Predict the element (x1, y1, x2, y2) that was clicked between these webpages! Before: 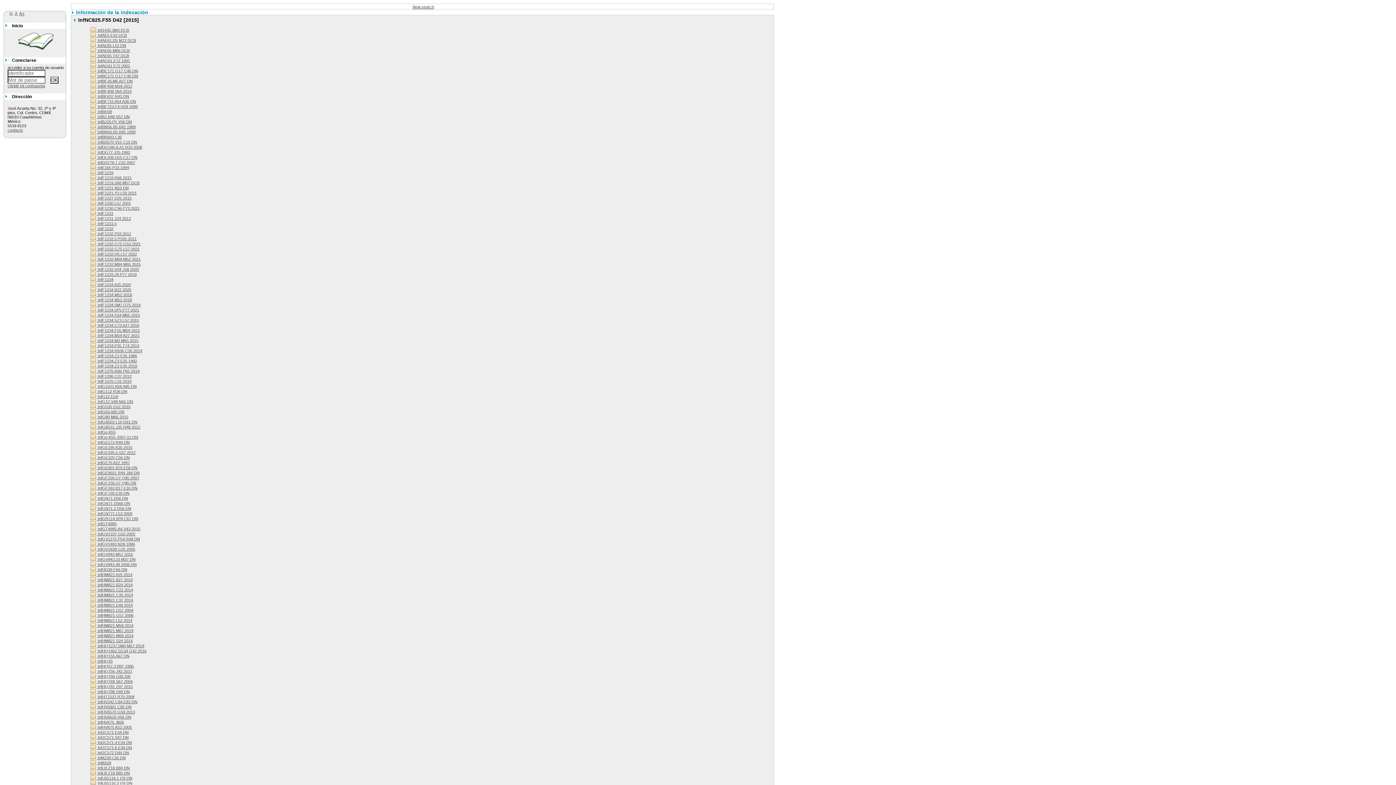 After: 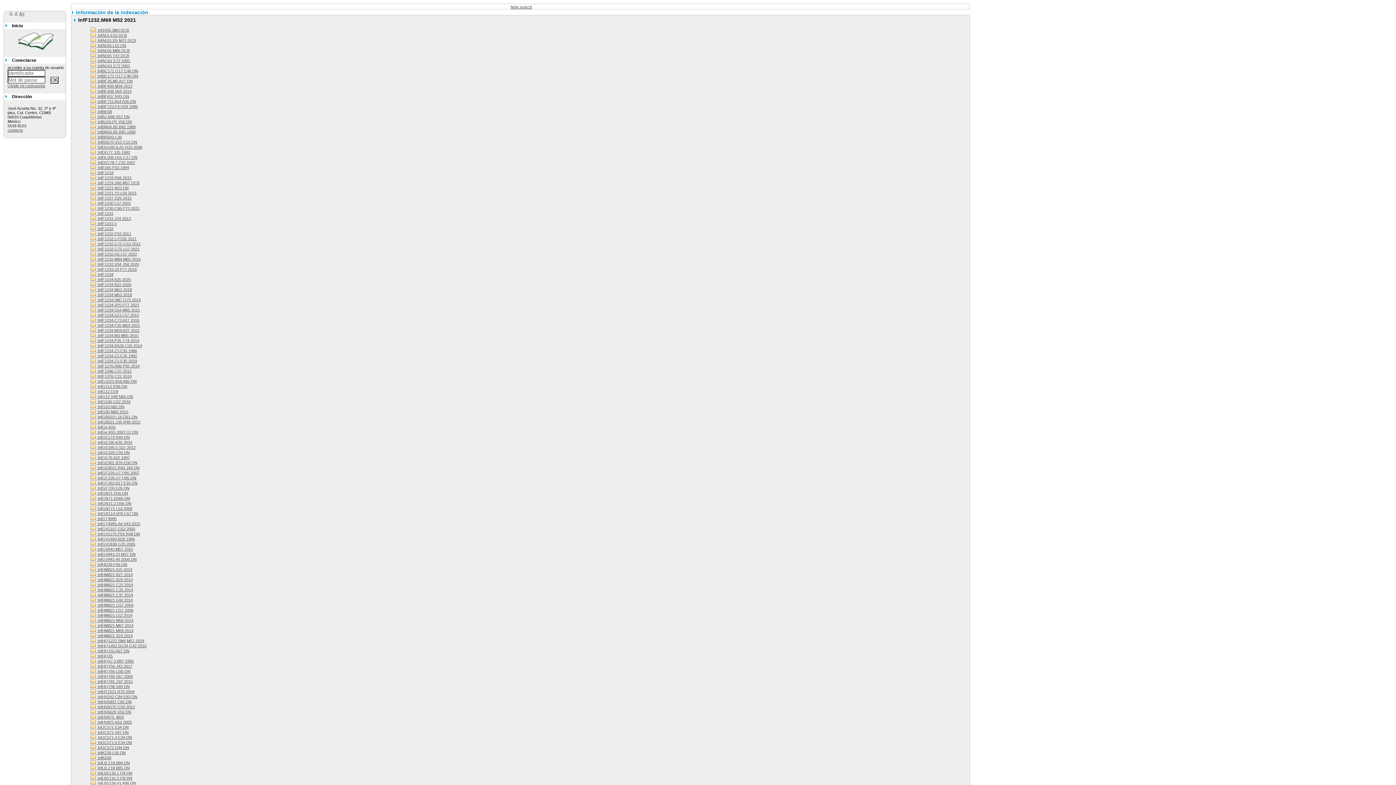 Action: bbox: (90, 257, 140, 261) label:  InfF1232.M69 M52 2021